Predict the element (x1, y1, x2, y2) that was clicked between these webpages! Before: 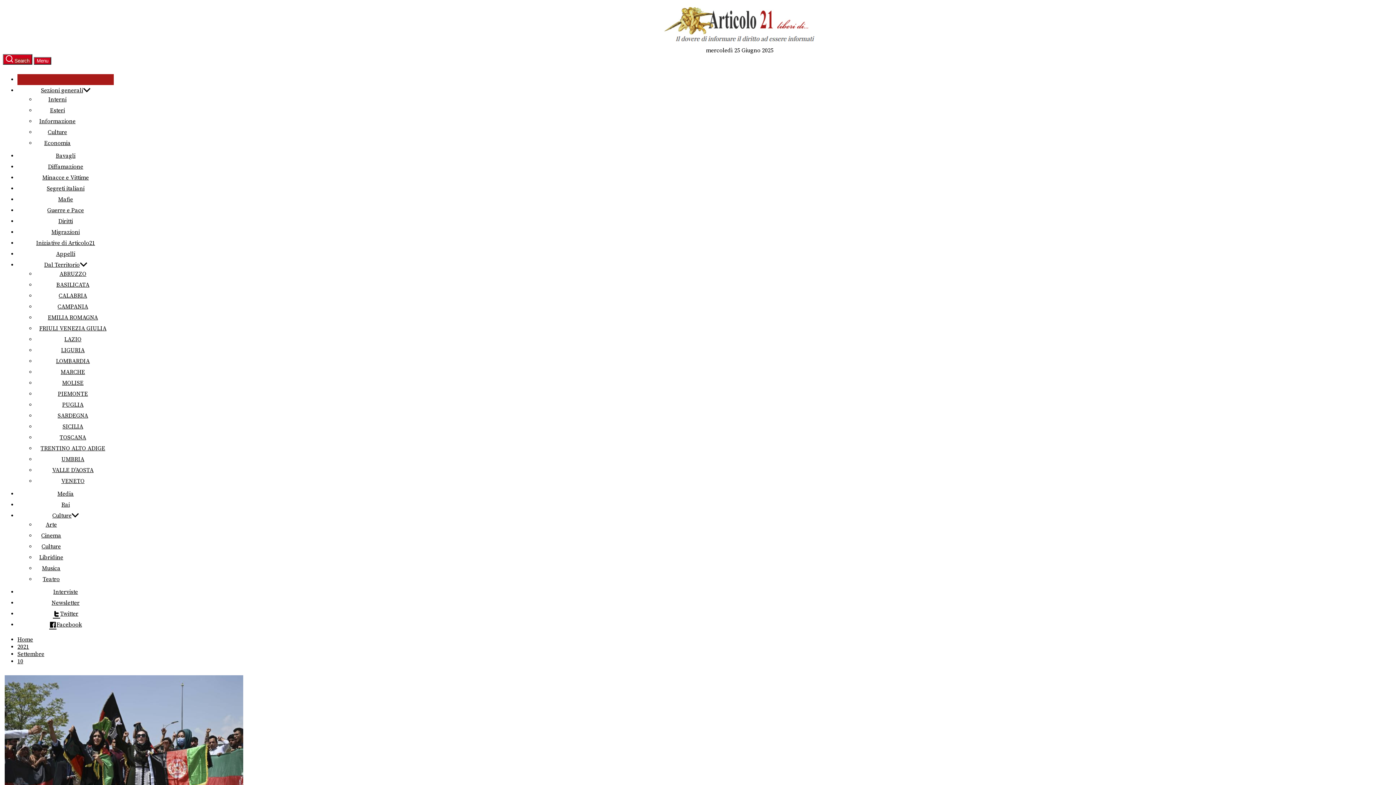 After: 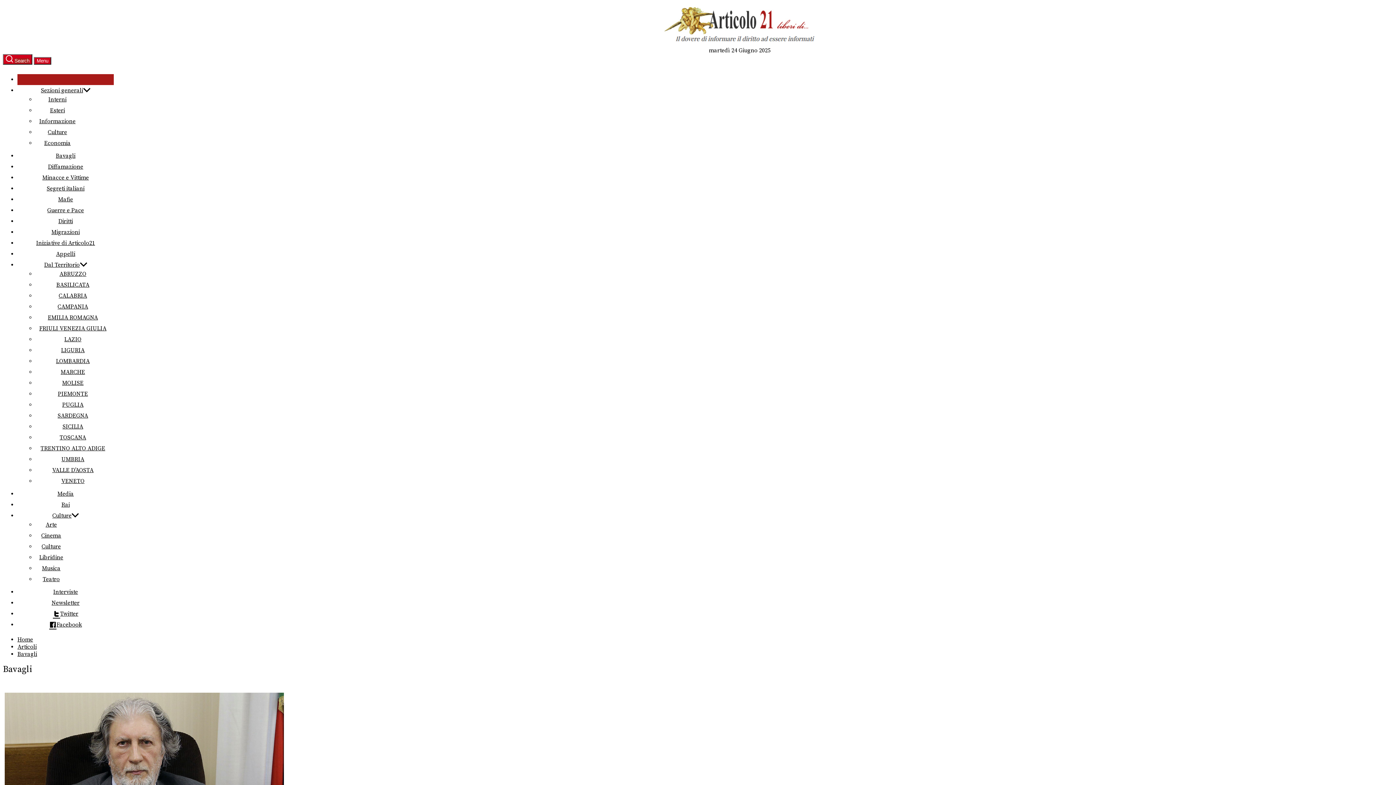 Action: bbox: (55, 152, 75, 159) label: Bavagli